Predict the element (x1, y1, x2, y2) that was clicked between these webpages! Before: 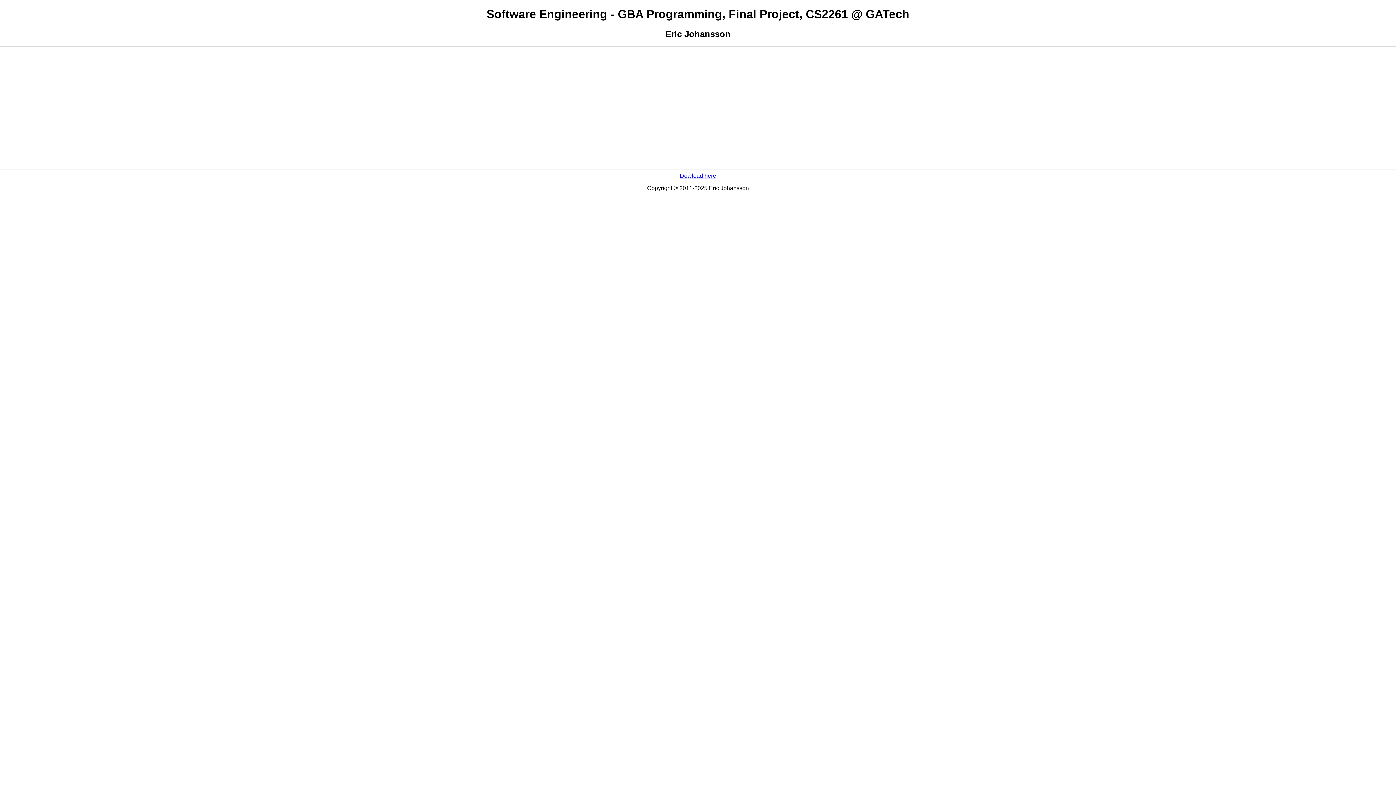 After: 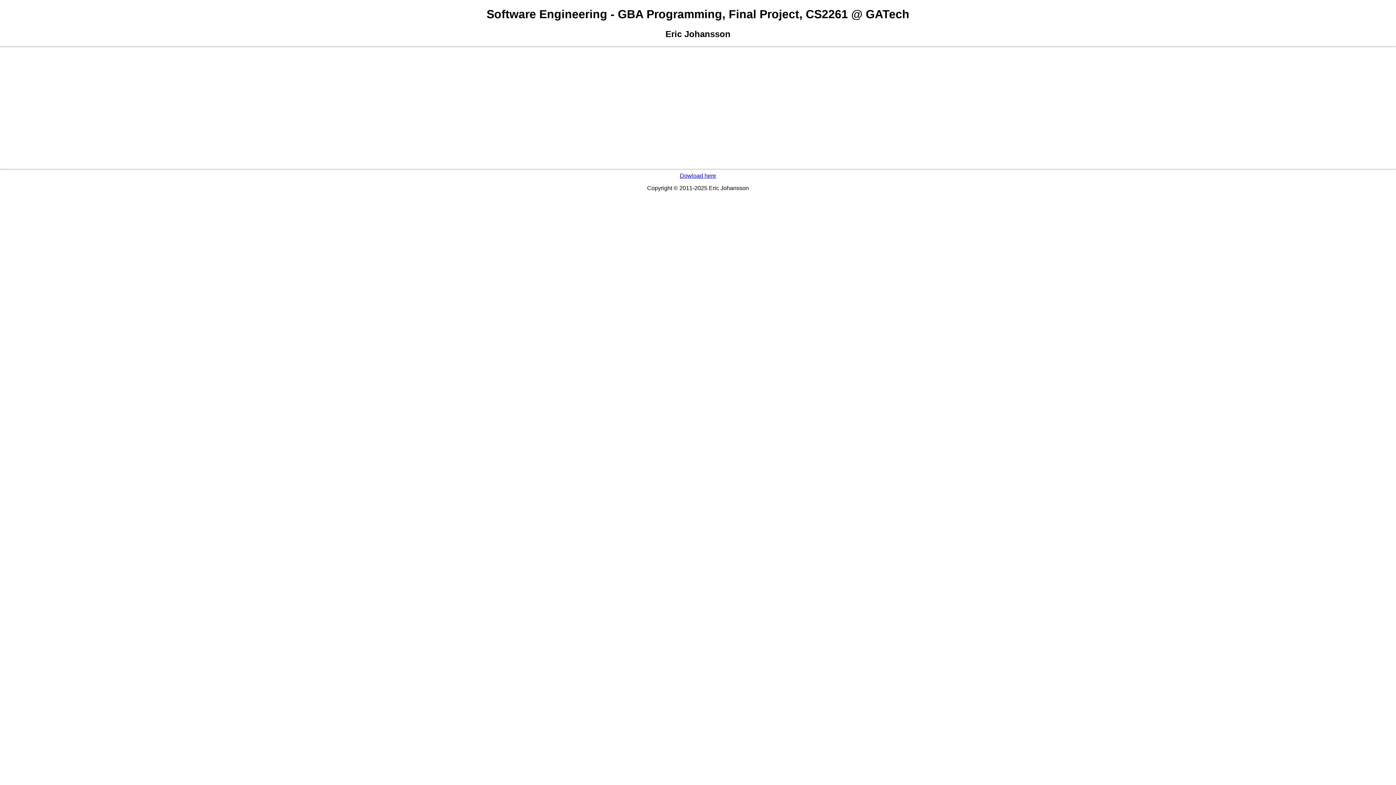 Action: bbox: (680, 172, 716, 178) label: Dowload here